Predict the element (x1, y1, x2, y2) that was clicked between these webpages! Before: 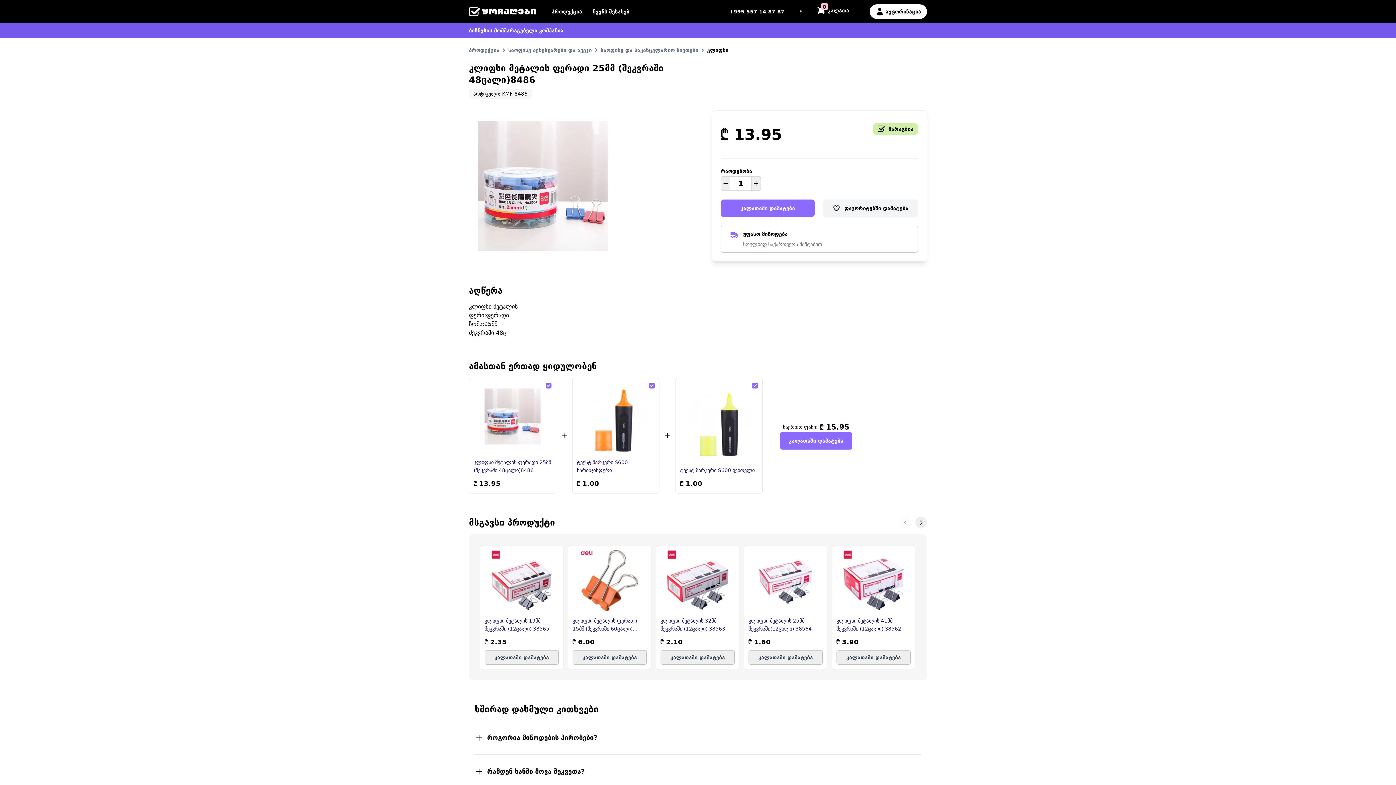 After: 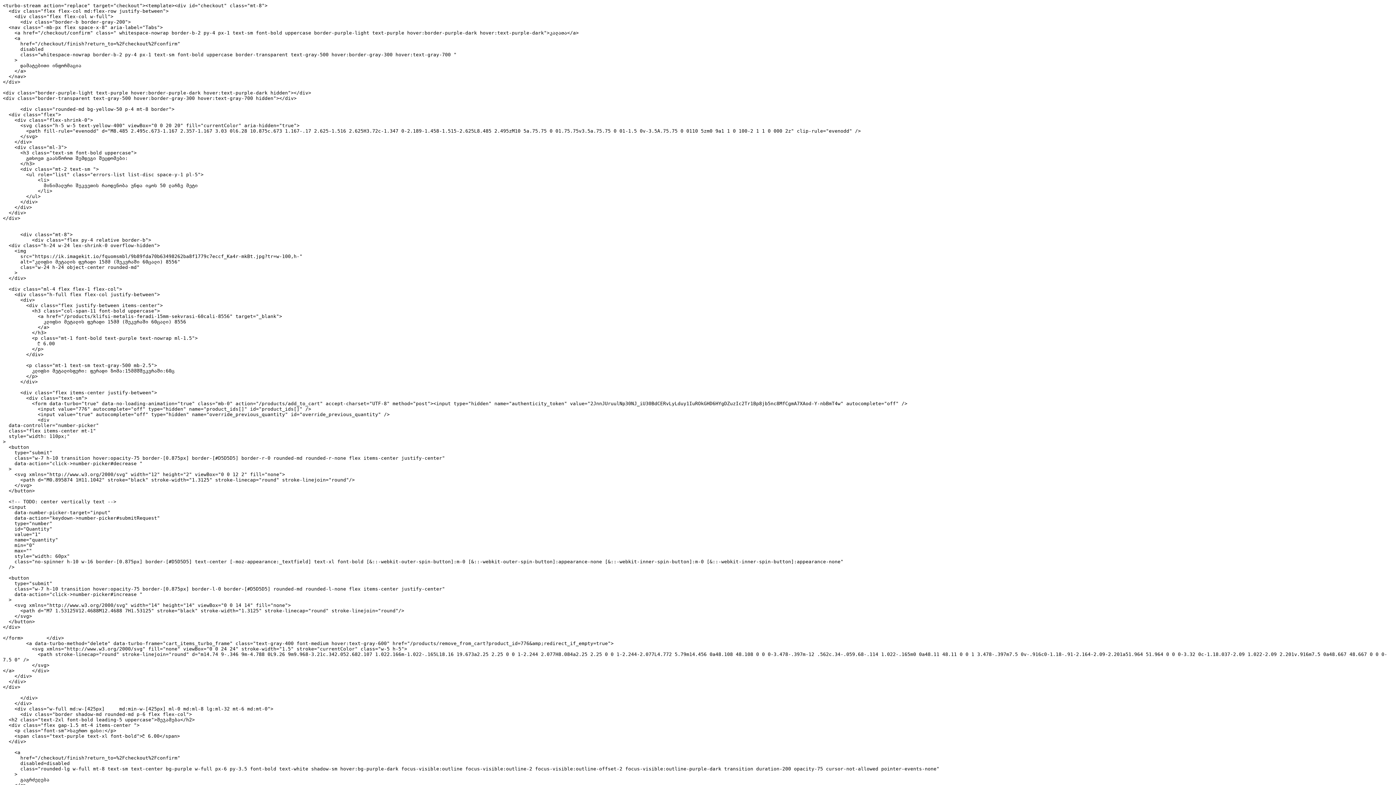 Action: label: კალათაში დამატება bbox: (572, 650, 646, 665)